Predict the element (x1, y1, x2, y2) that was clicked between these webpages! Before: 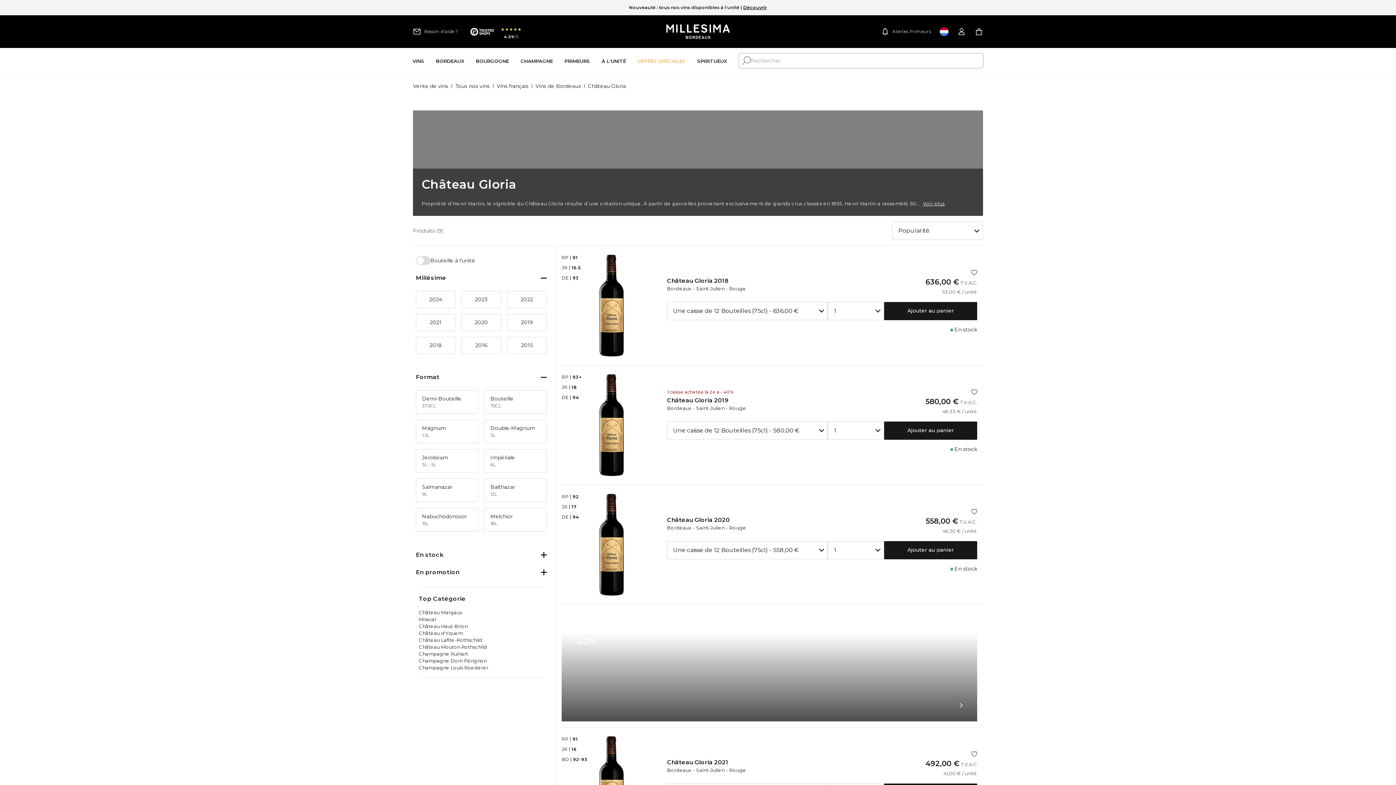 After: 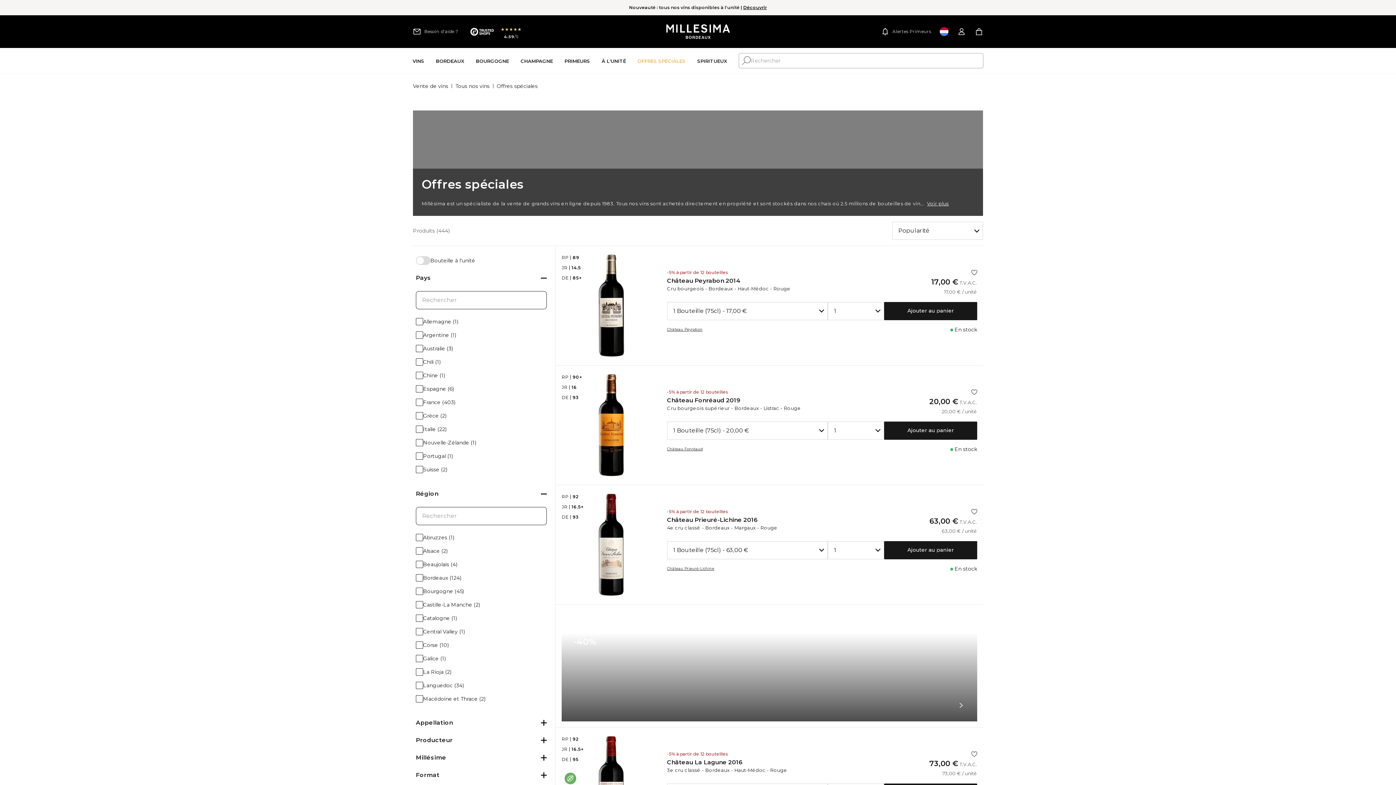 Action: label: Offres spéciales bbox: (637, 47, 685, 74)